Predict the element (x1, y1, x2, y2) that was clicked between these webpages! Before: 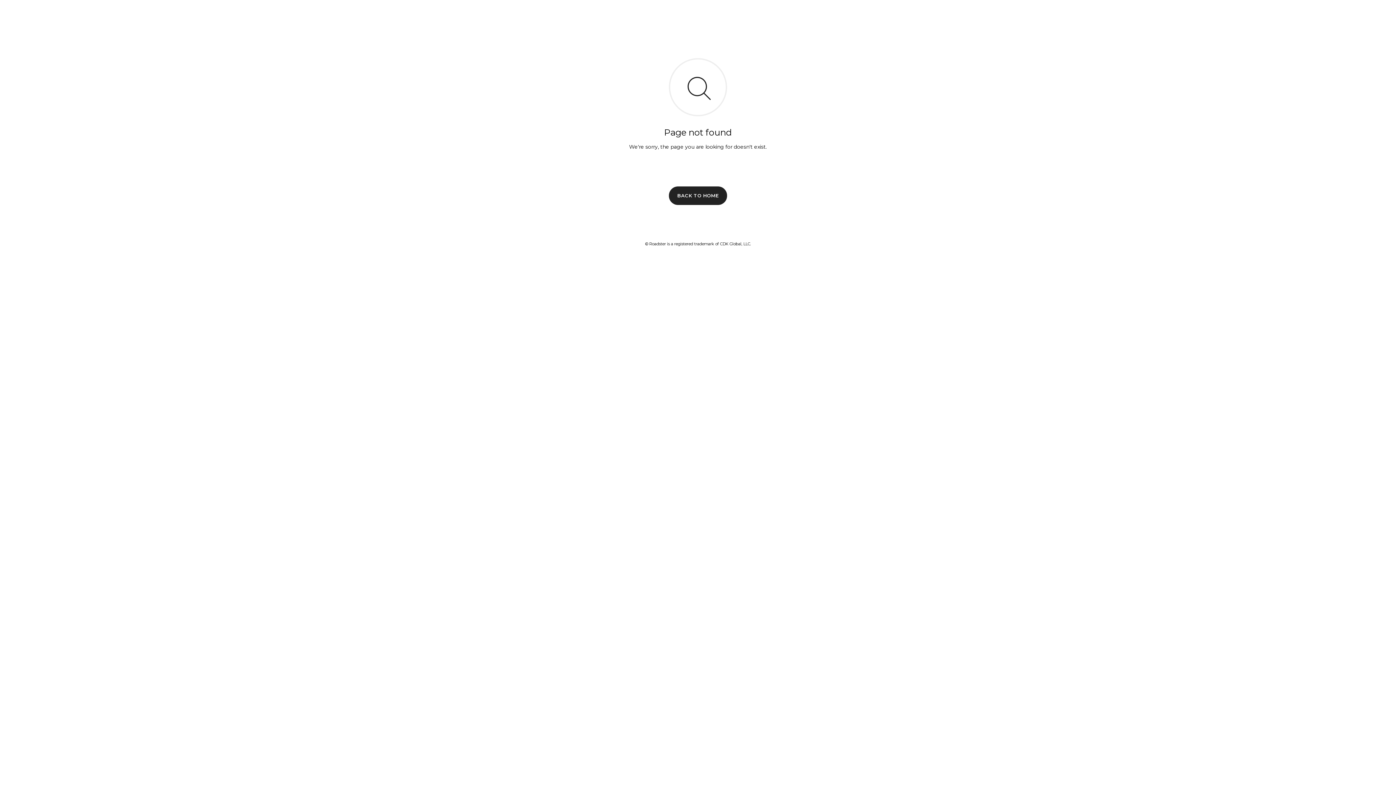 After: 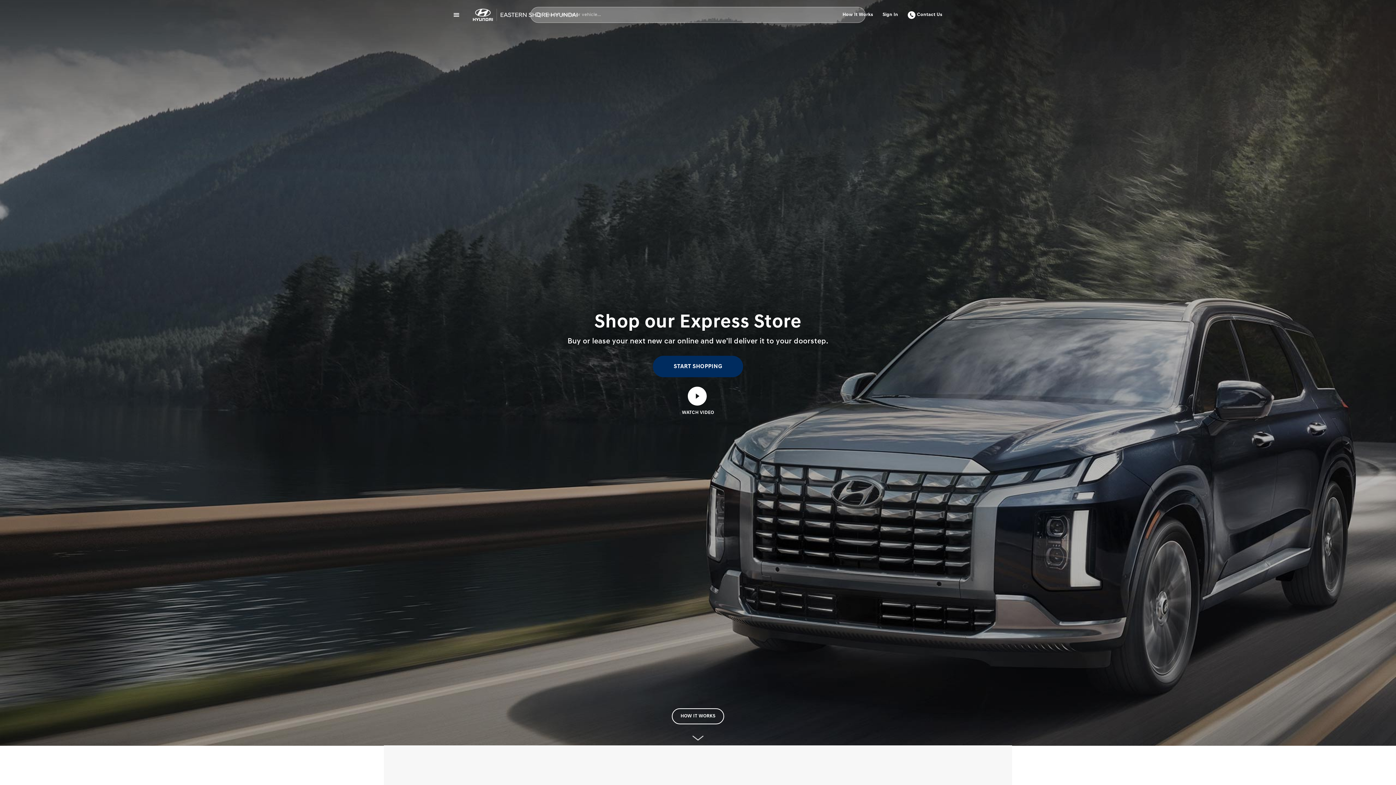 Action: label: BACK TO HOME bbox: (669, 186, 727, 204)